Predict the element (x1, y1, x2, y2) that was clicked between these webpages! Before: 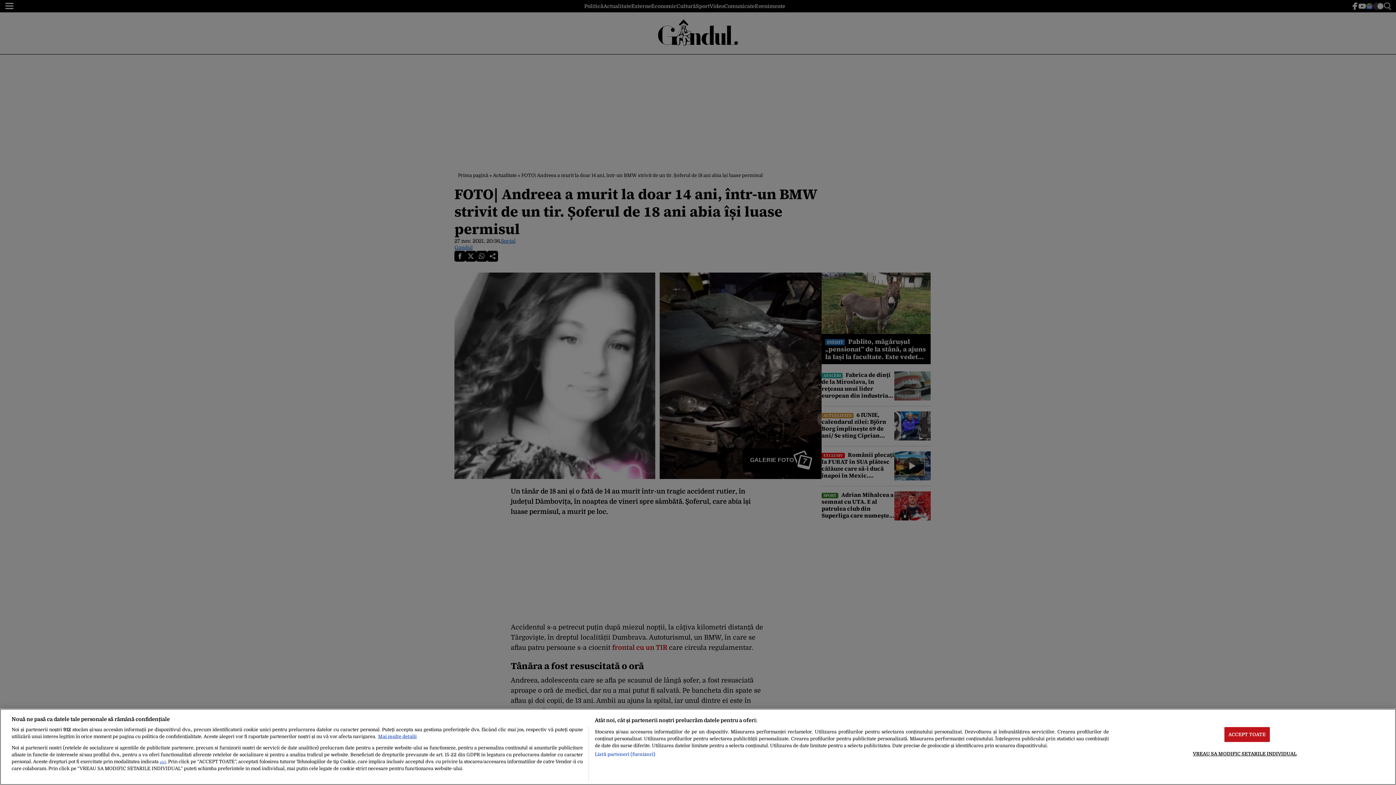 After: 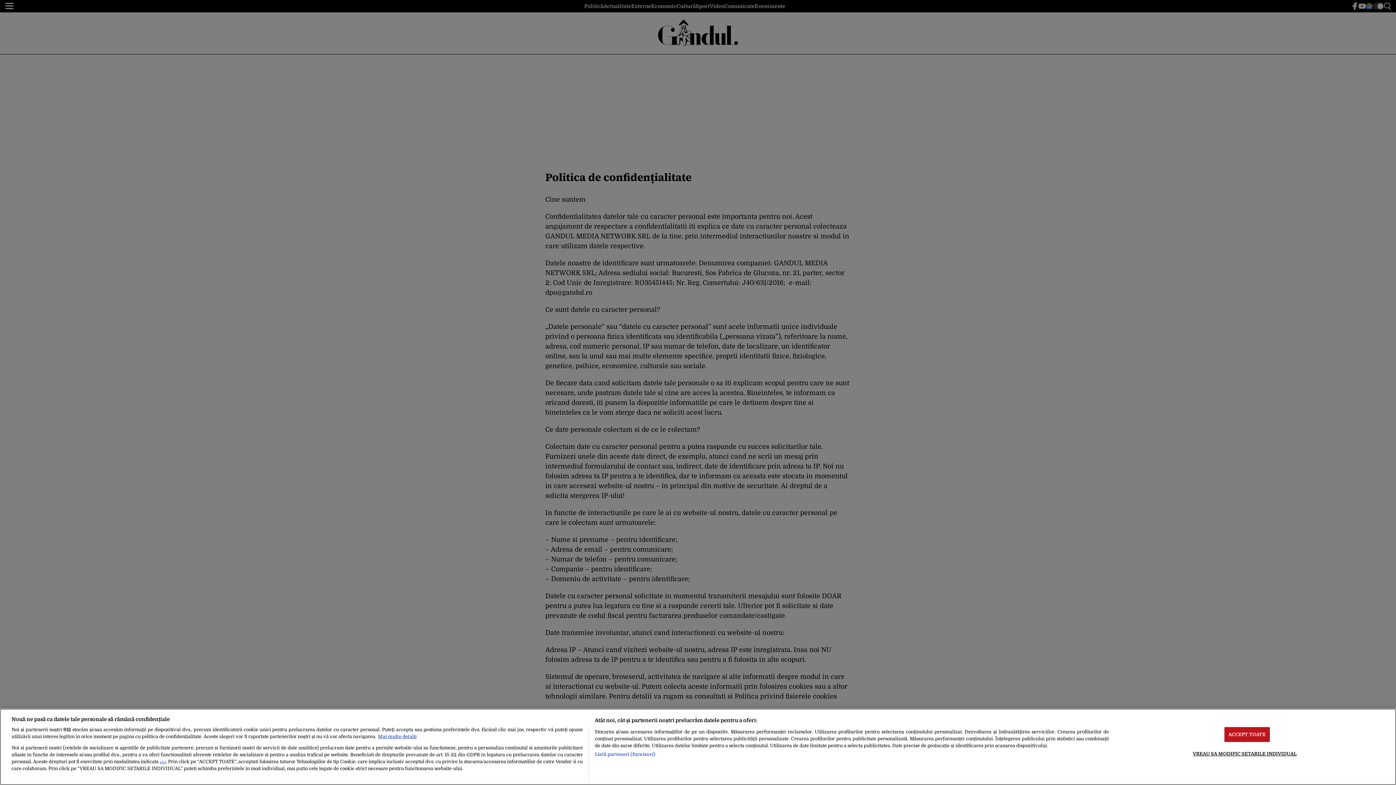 Action: bbox: (159, 760, 165, 764) label: aici